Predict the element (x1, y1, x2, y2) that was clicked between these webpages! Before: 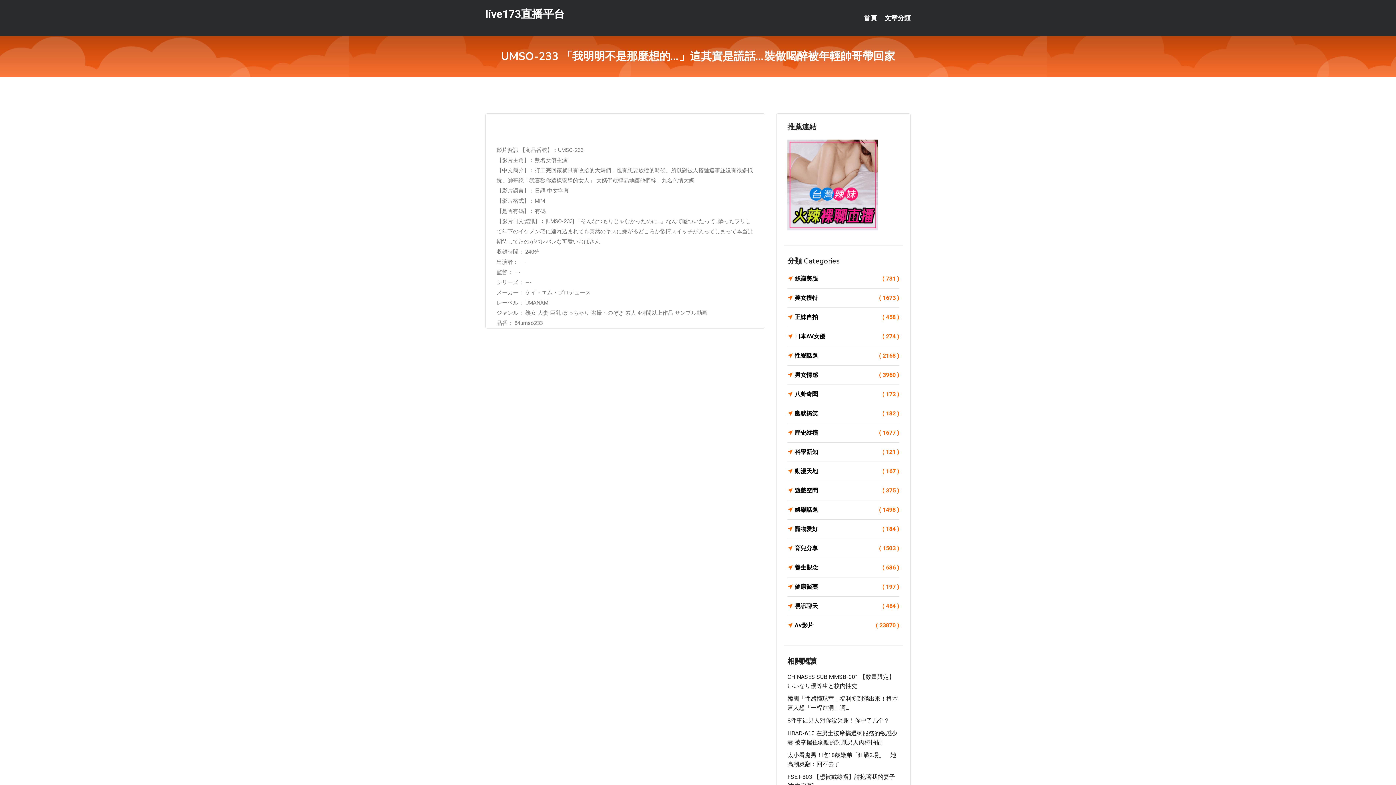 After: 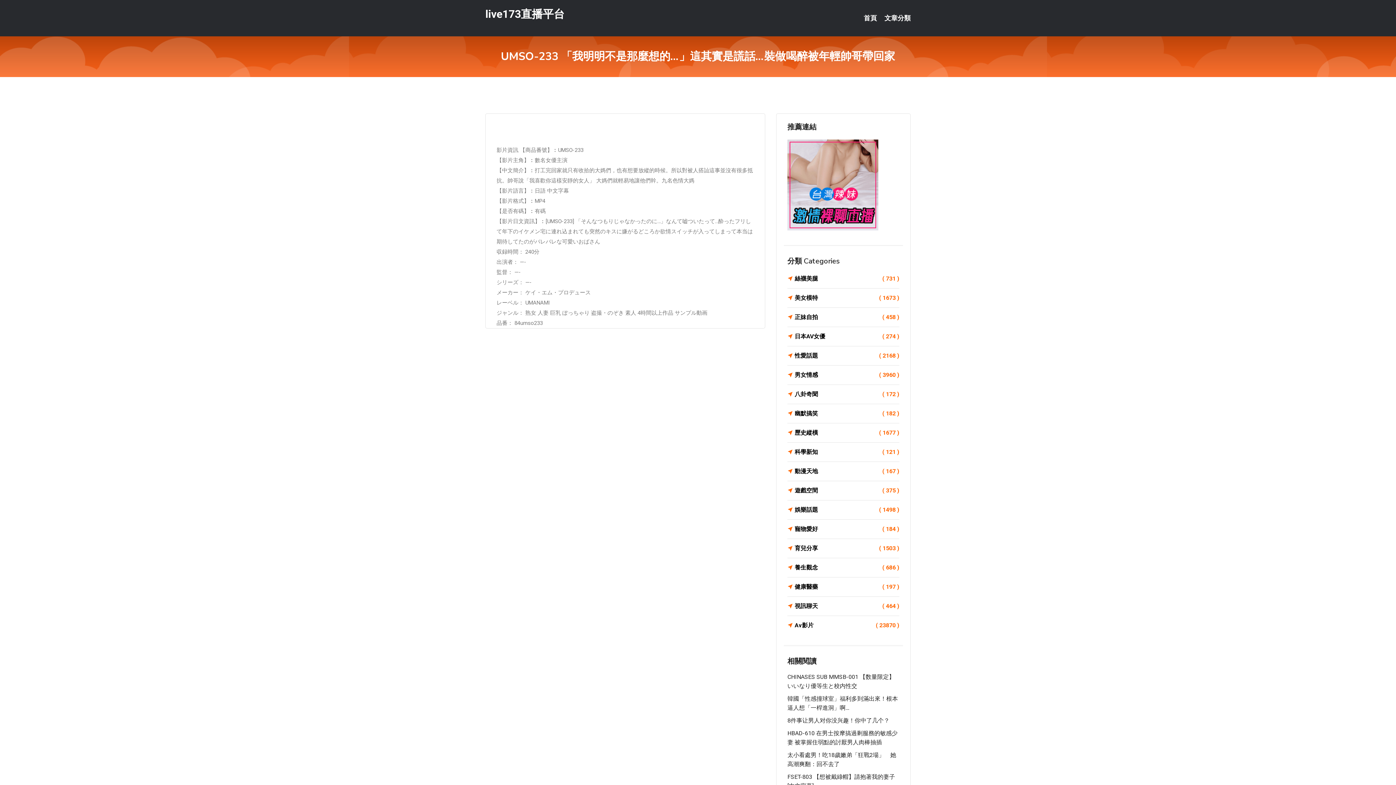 Action: bbox: (787, 181, 878, 187)